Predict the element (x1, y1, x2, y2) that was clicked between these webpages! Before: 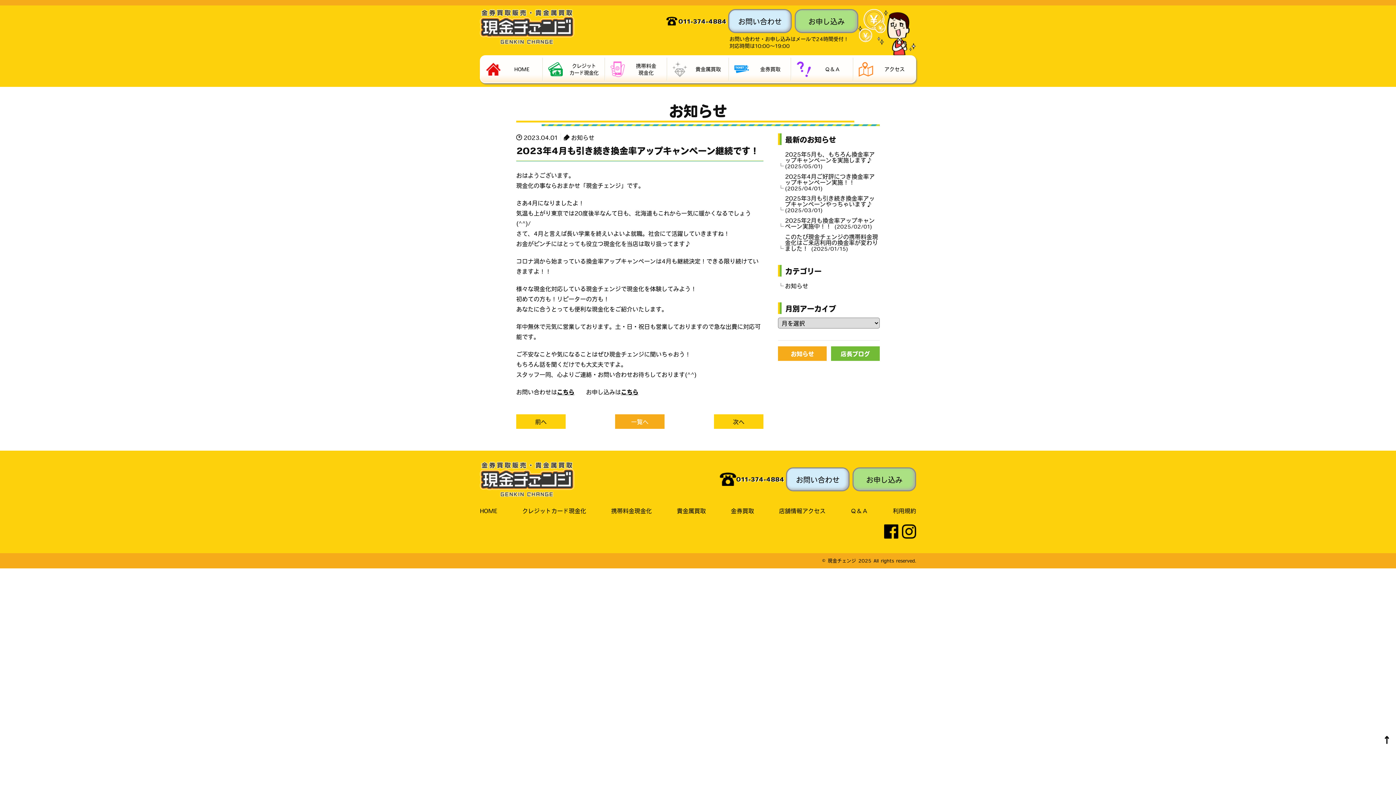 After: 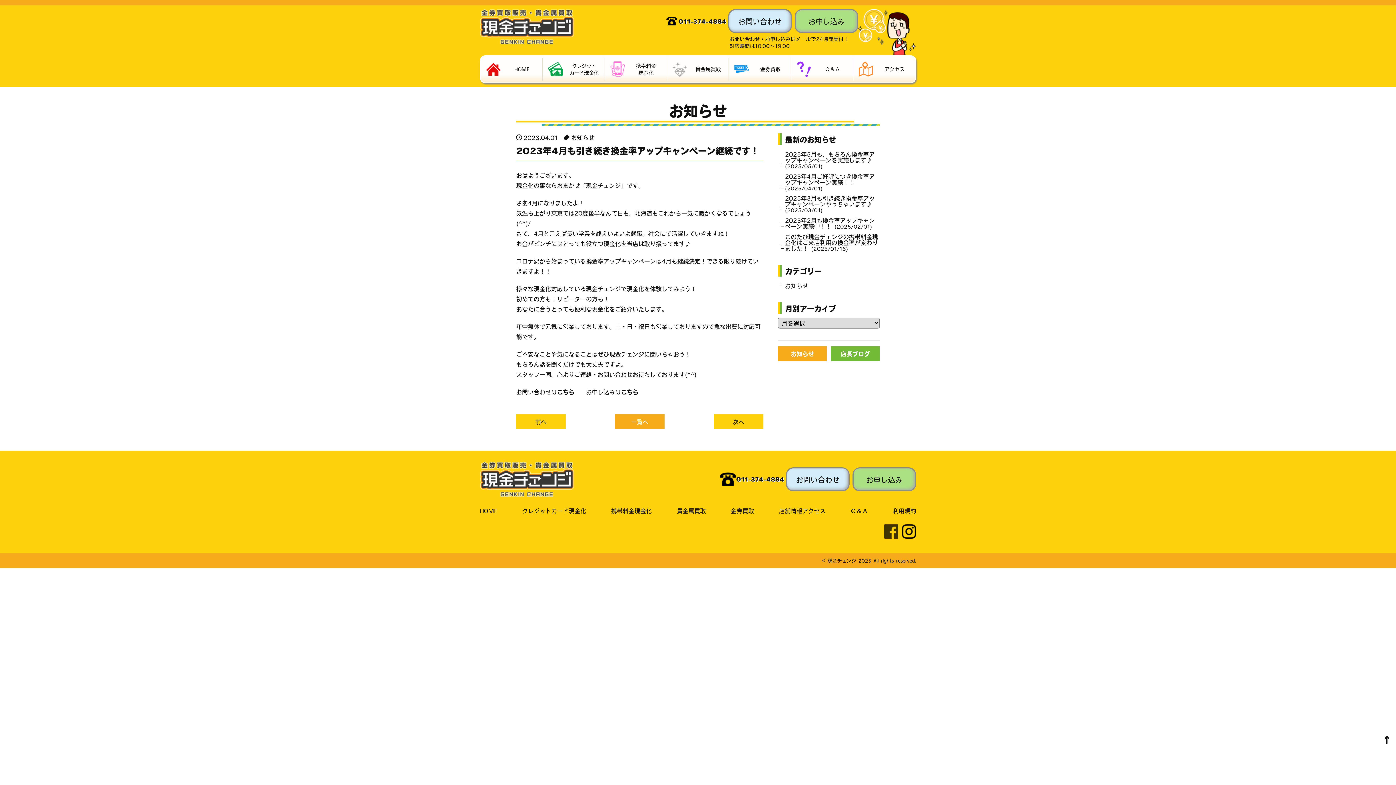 Action: bbox: (884, 533, 898, 539)